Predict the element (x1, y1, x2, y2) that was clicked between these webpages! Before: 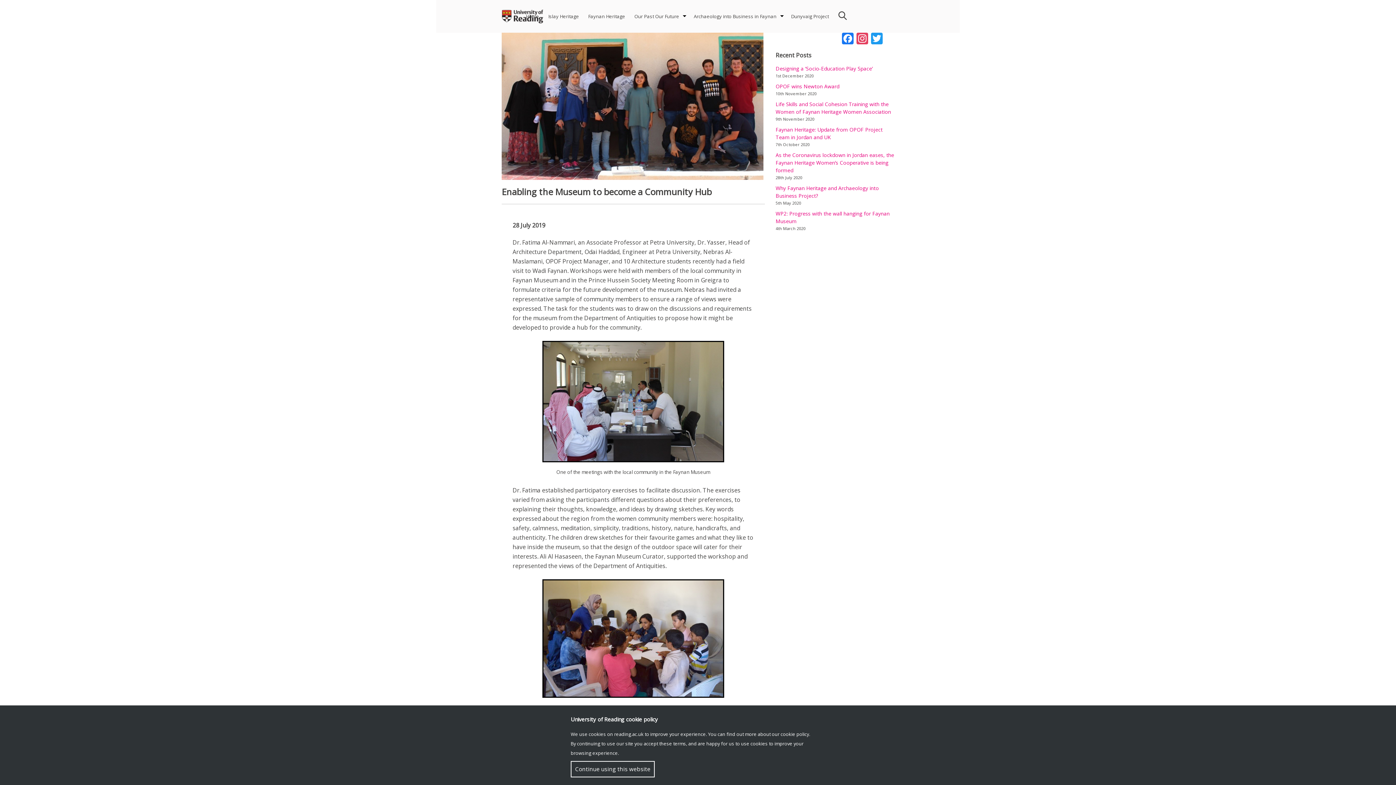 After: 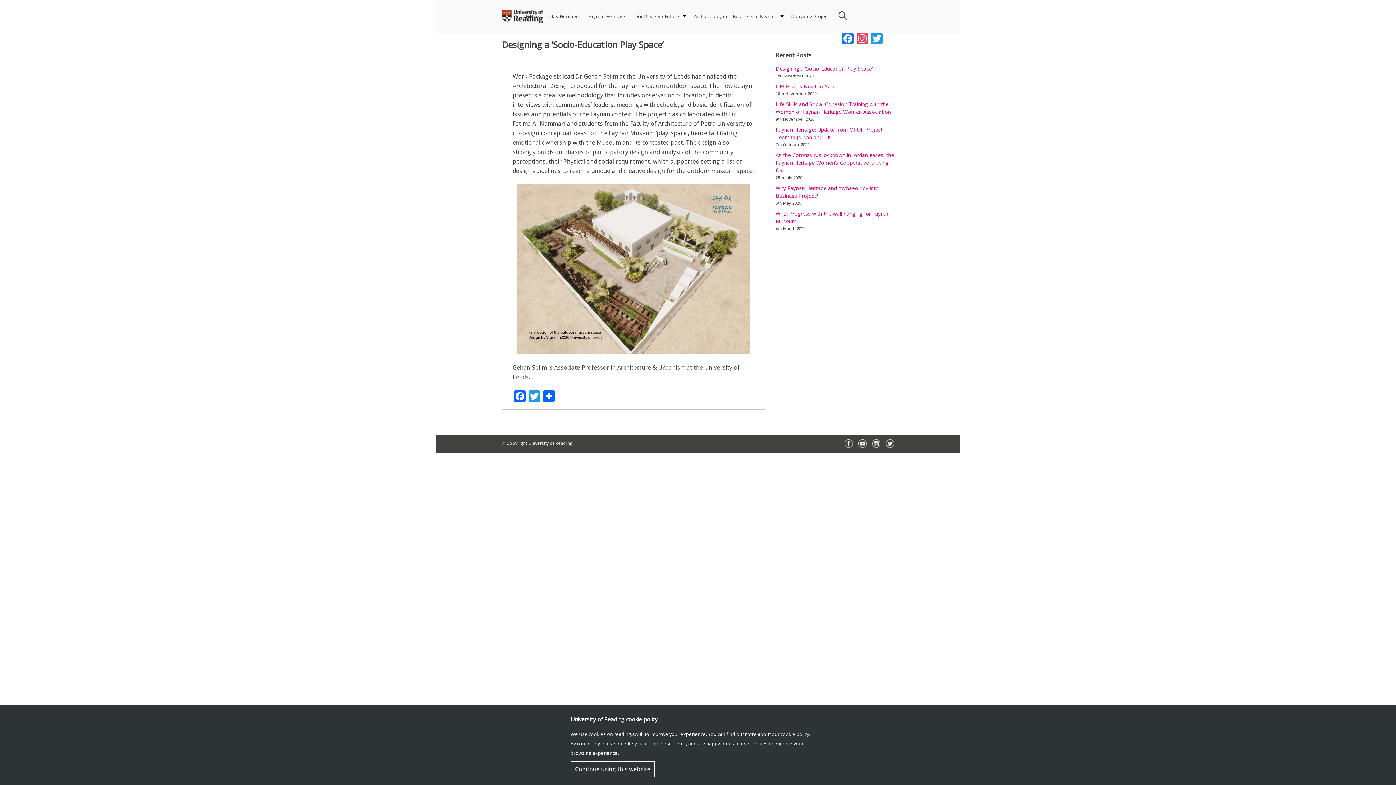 Action: label: Designing a ‘Socio-Education Play Space’ bbox: (775, 65, 872, 72)